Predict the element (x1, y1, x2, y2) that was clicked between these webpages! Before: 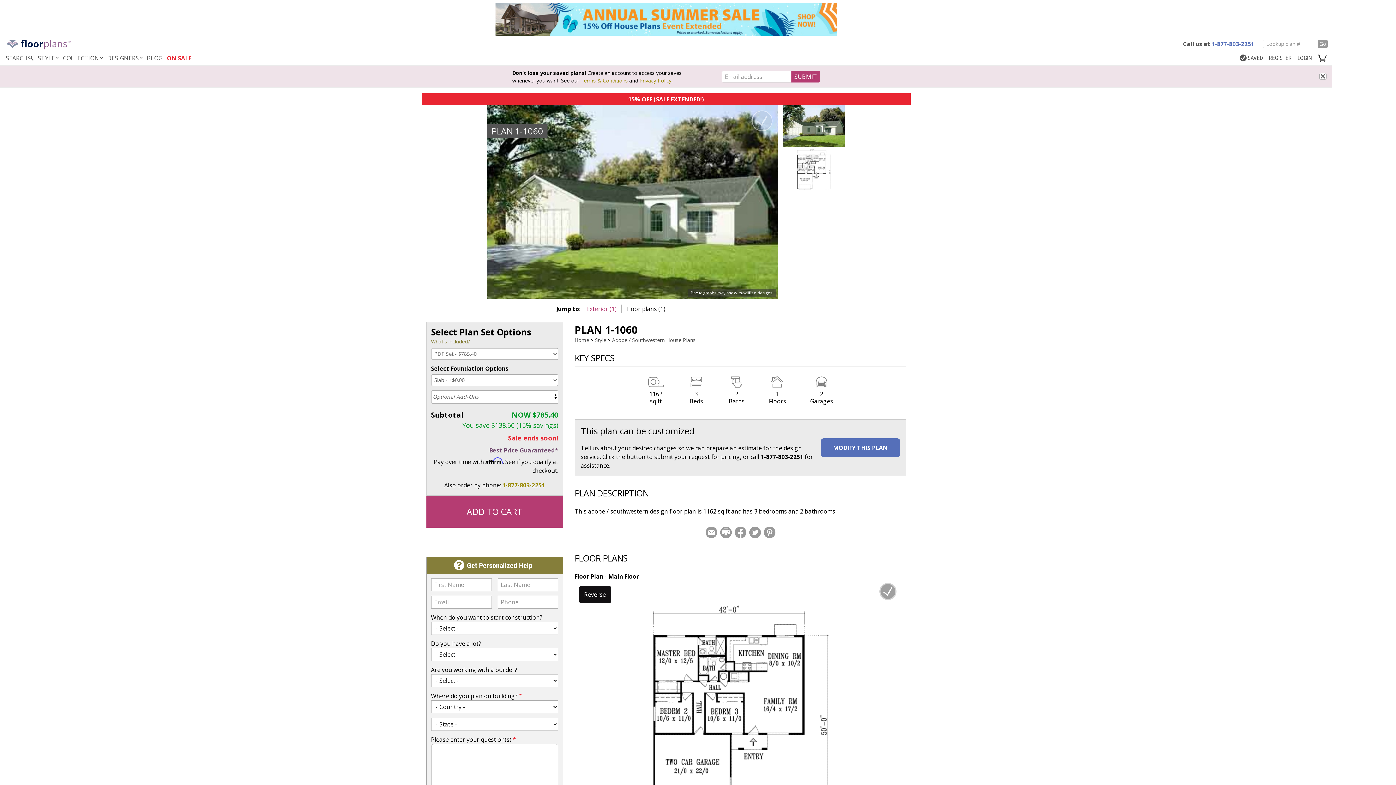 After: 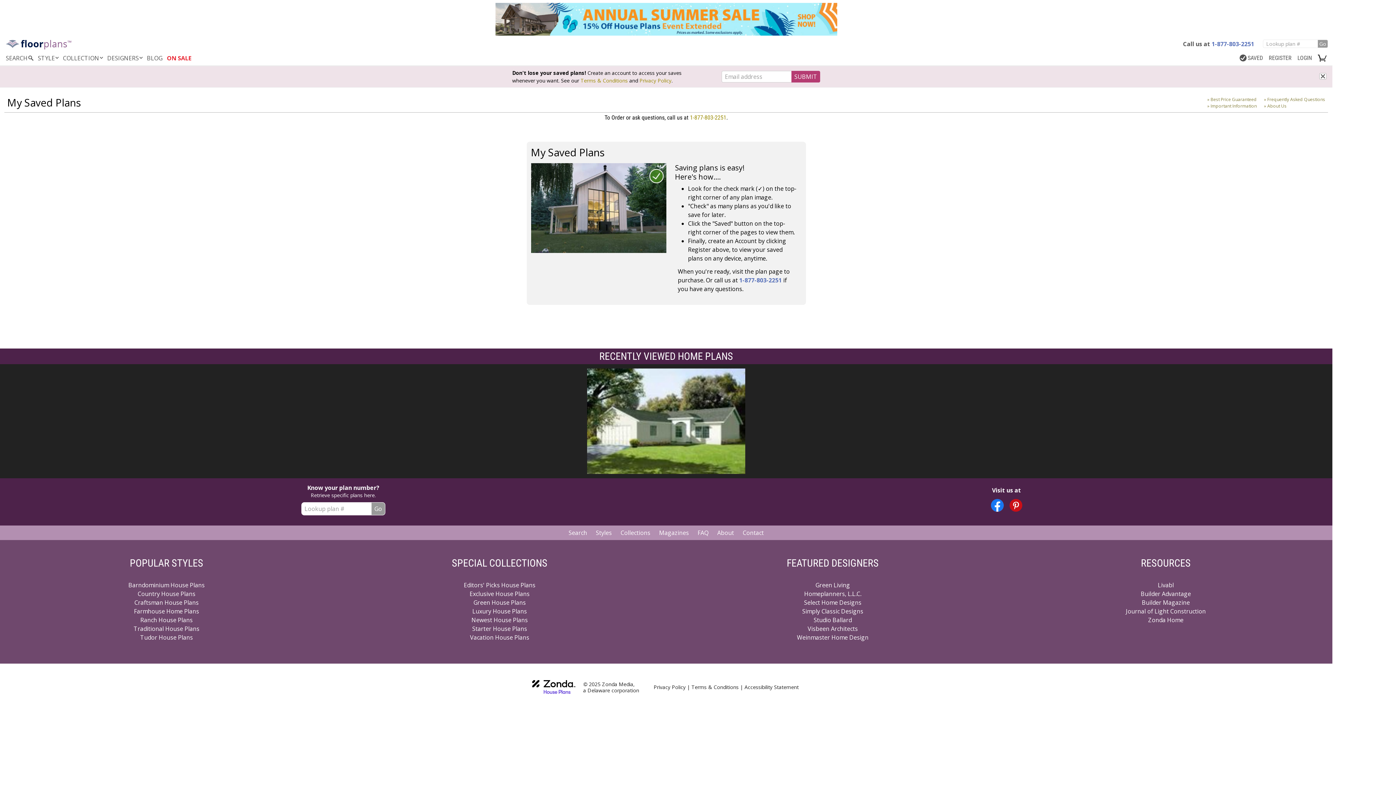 Action: bbox: (1239, 50, 1263, 65) label: SAVED